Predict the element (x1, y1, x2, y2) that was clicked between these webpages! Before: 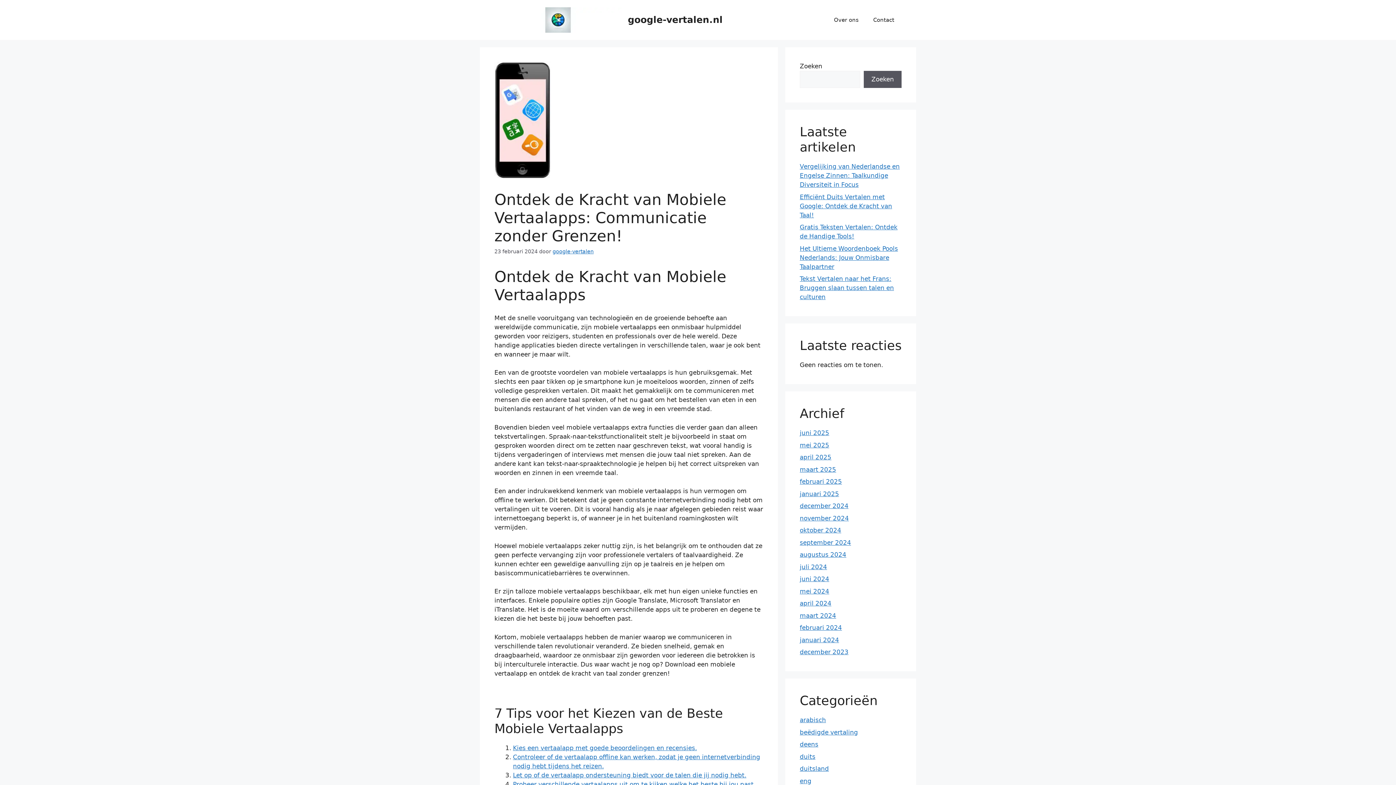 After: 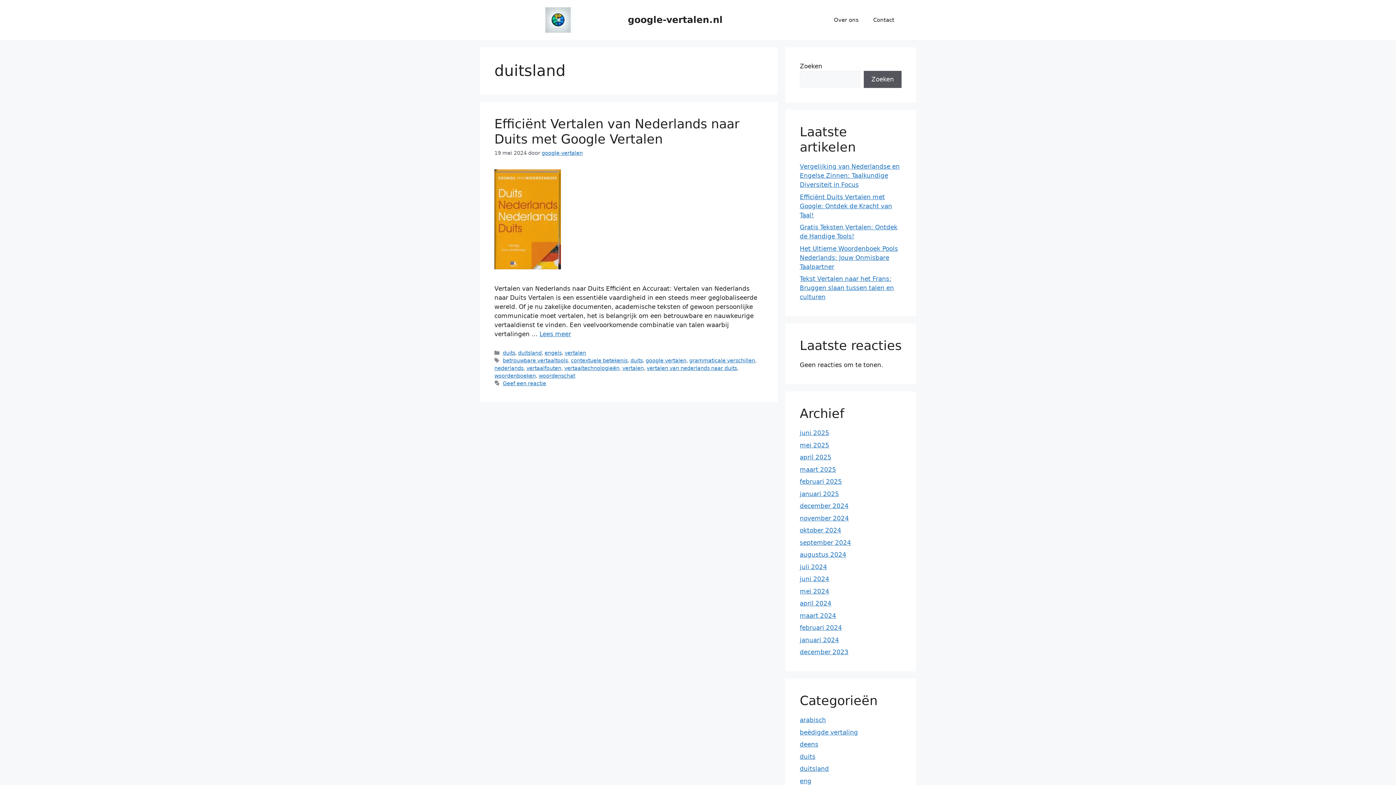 Action: label: duitsland bbox: (800, 765, 829, 772)